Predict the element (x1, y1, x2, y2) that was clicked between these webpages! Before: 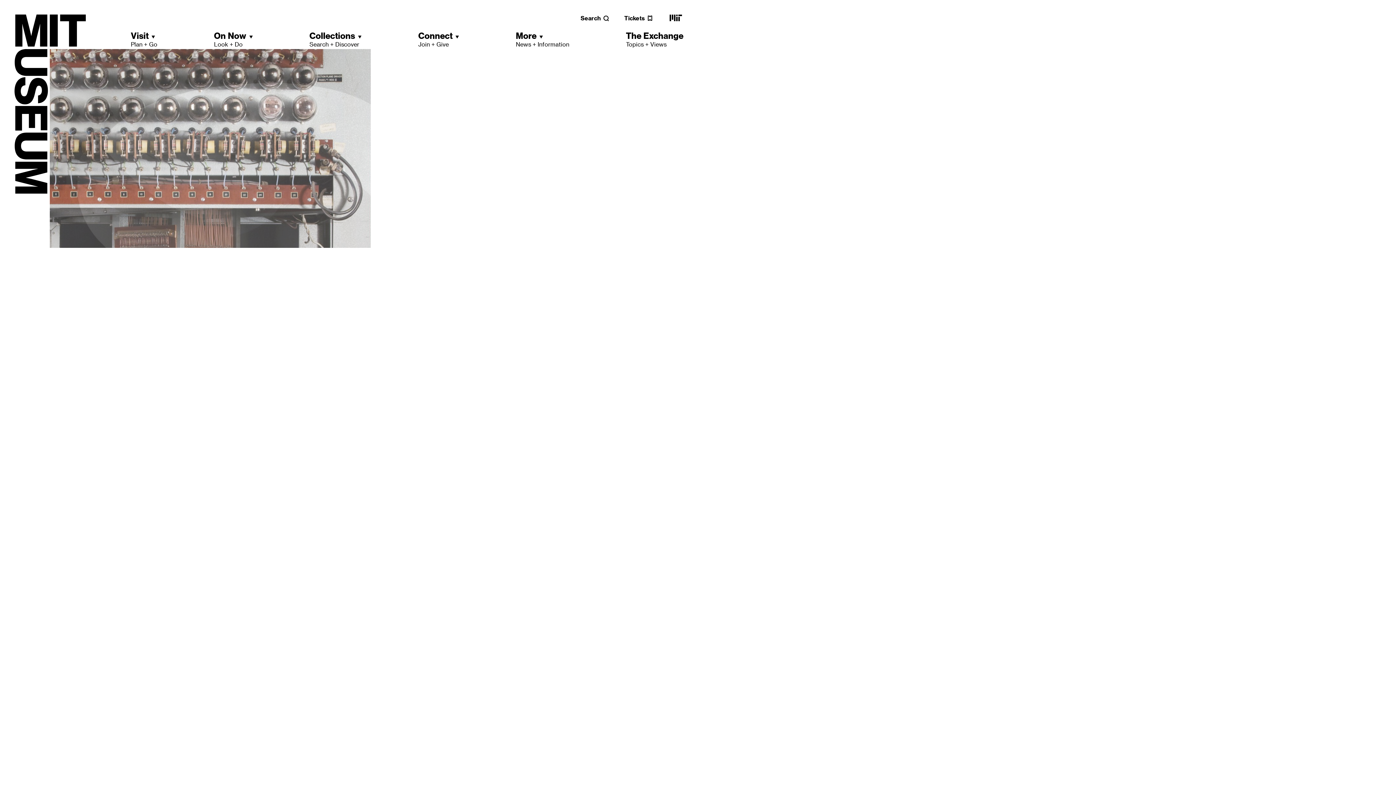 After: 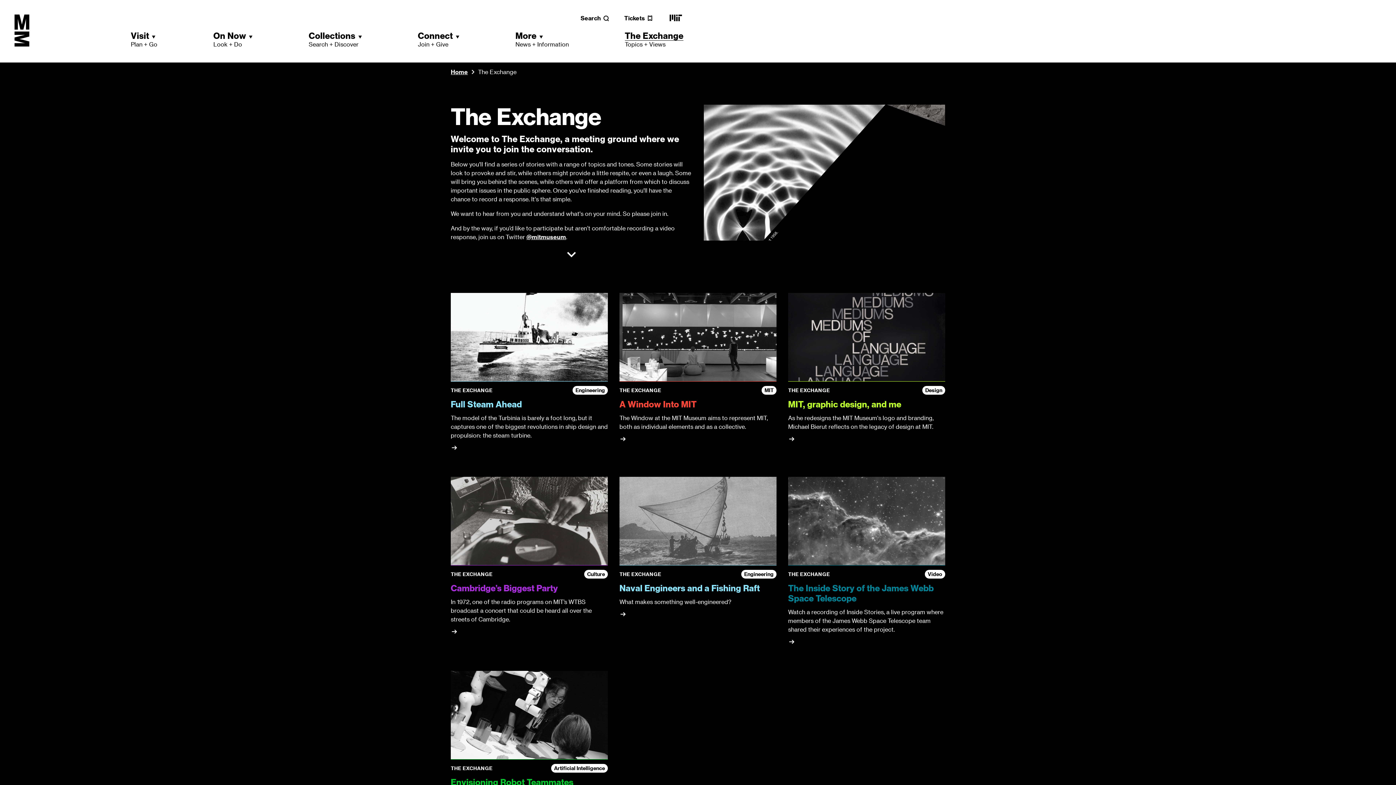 Action: label: The Exchange
Topics + Views bbox: (626, 30, 683, 48)